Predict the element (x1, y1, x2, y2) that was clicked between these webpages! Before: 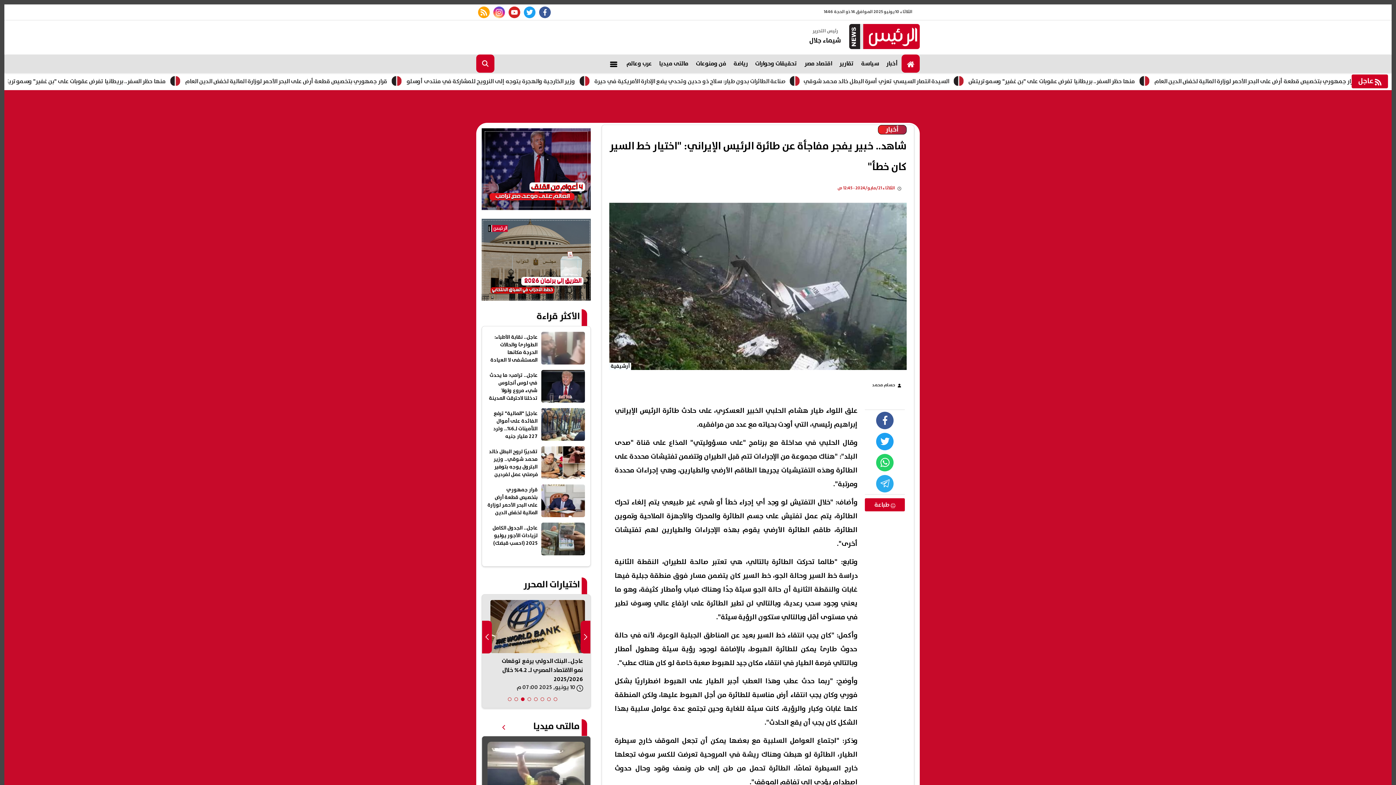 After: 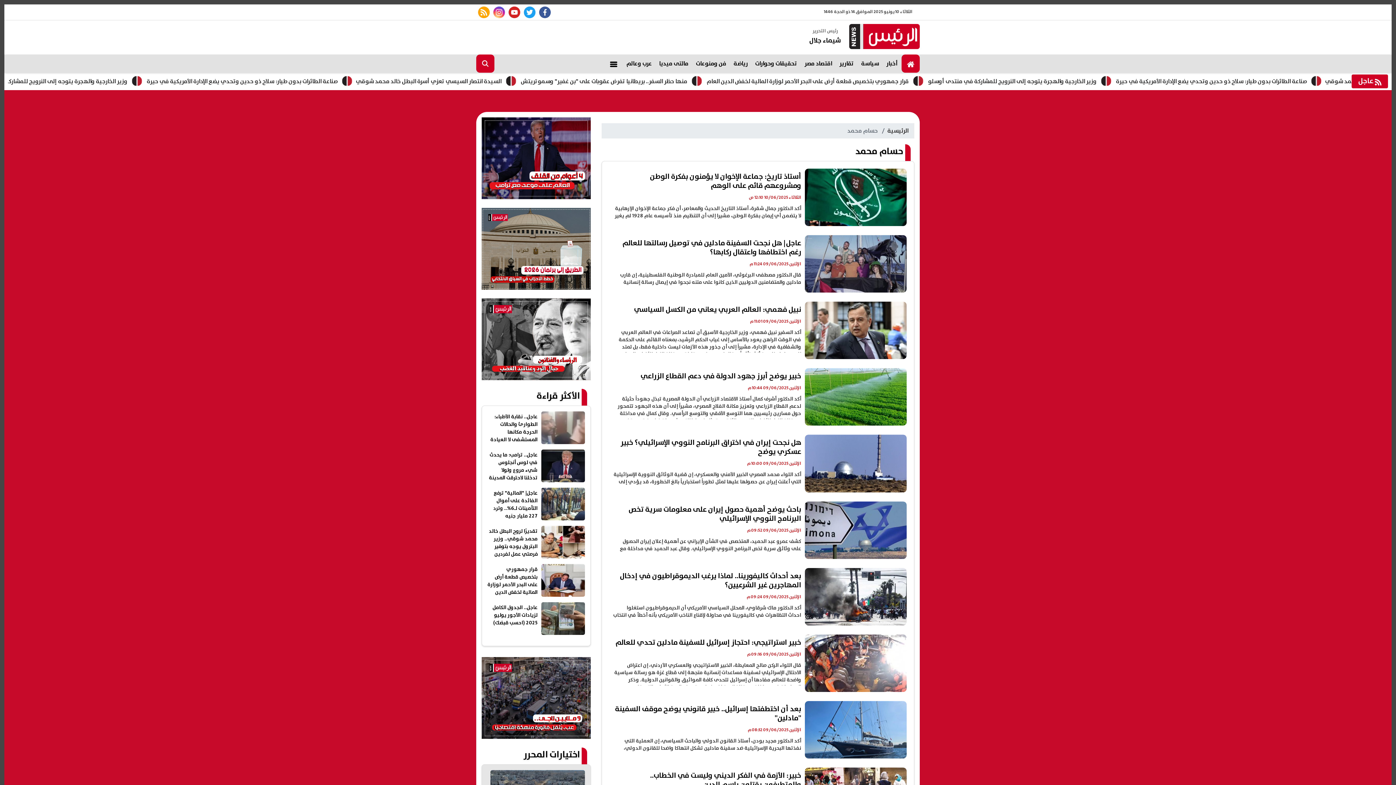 Action: bbox: (872, 381, 895, 388) label: حسام محمد